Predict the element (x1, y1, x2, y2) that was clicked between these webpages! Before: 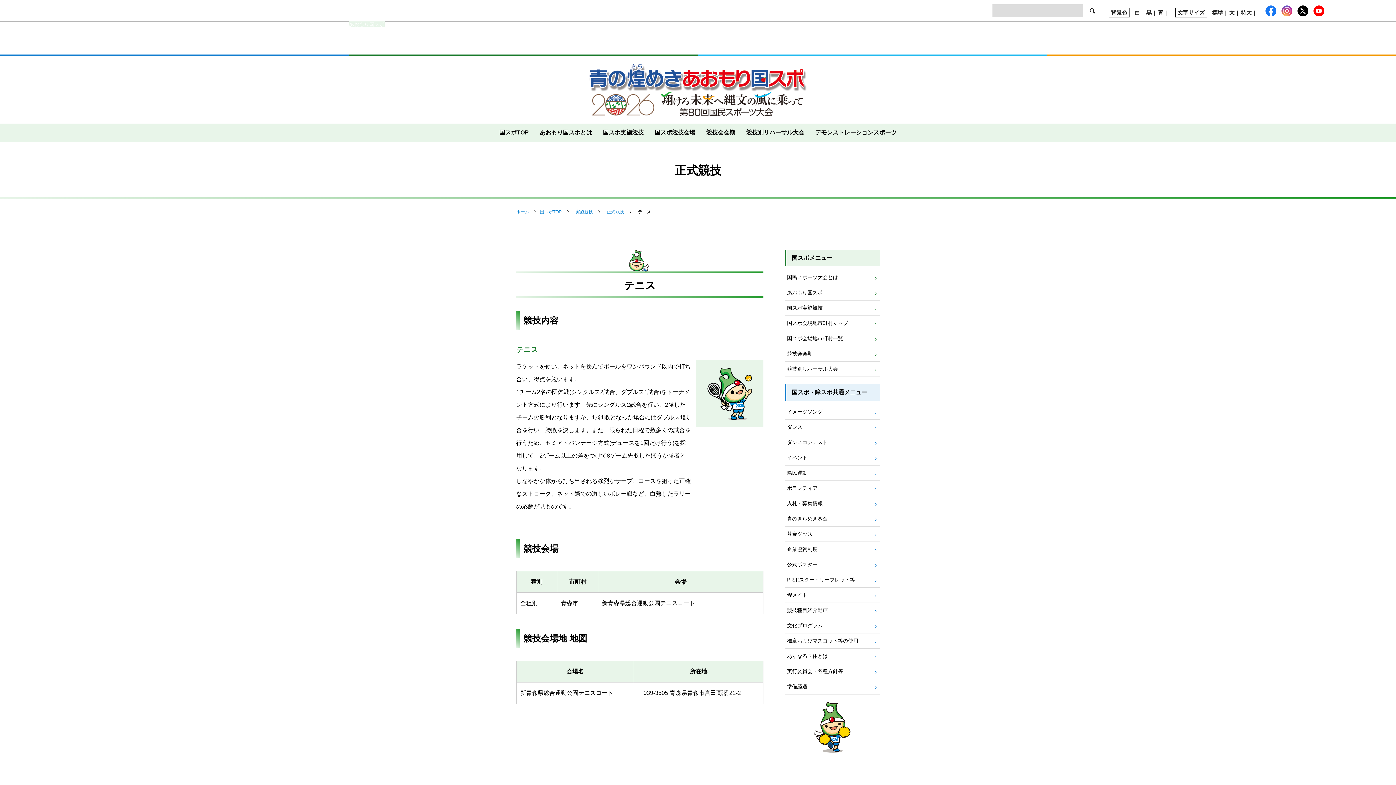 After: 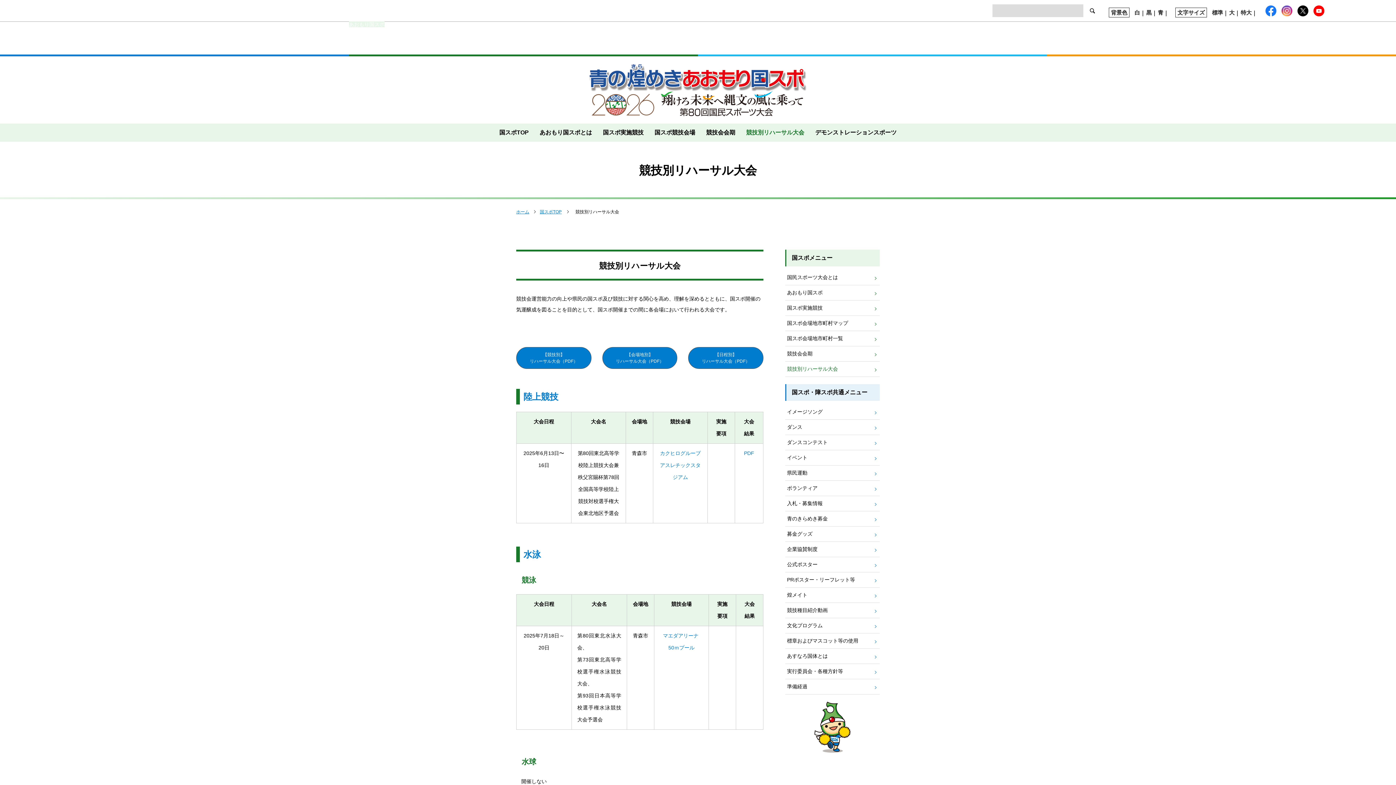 Action: label: 競技別リハーサル大会 bbox: (785, 361, 880, 376)